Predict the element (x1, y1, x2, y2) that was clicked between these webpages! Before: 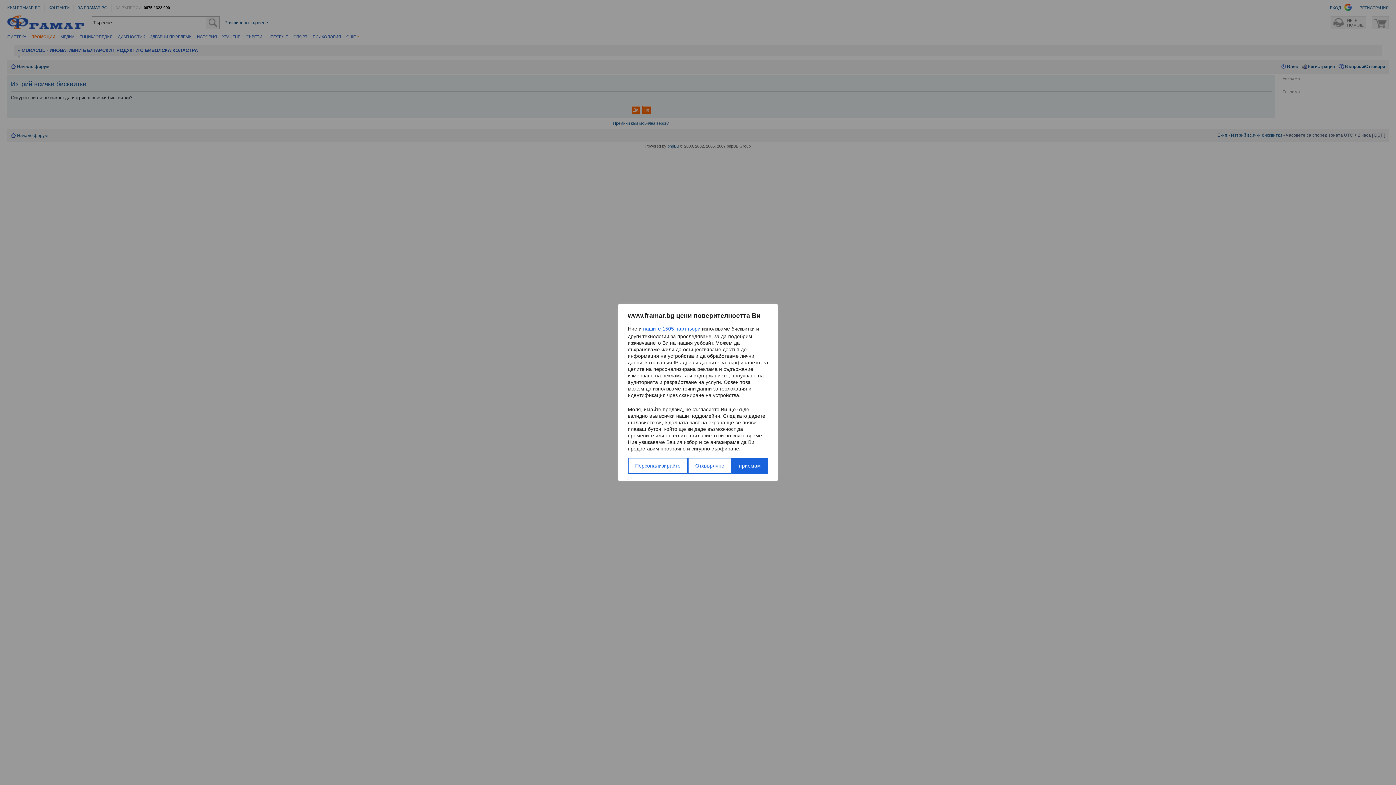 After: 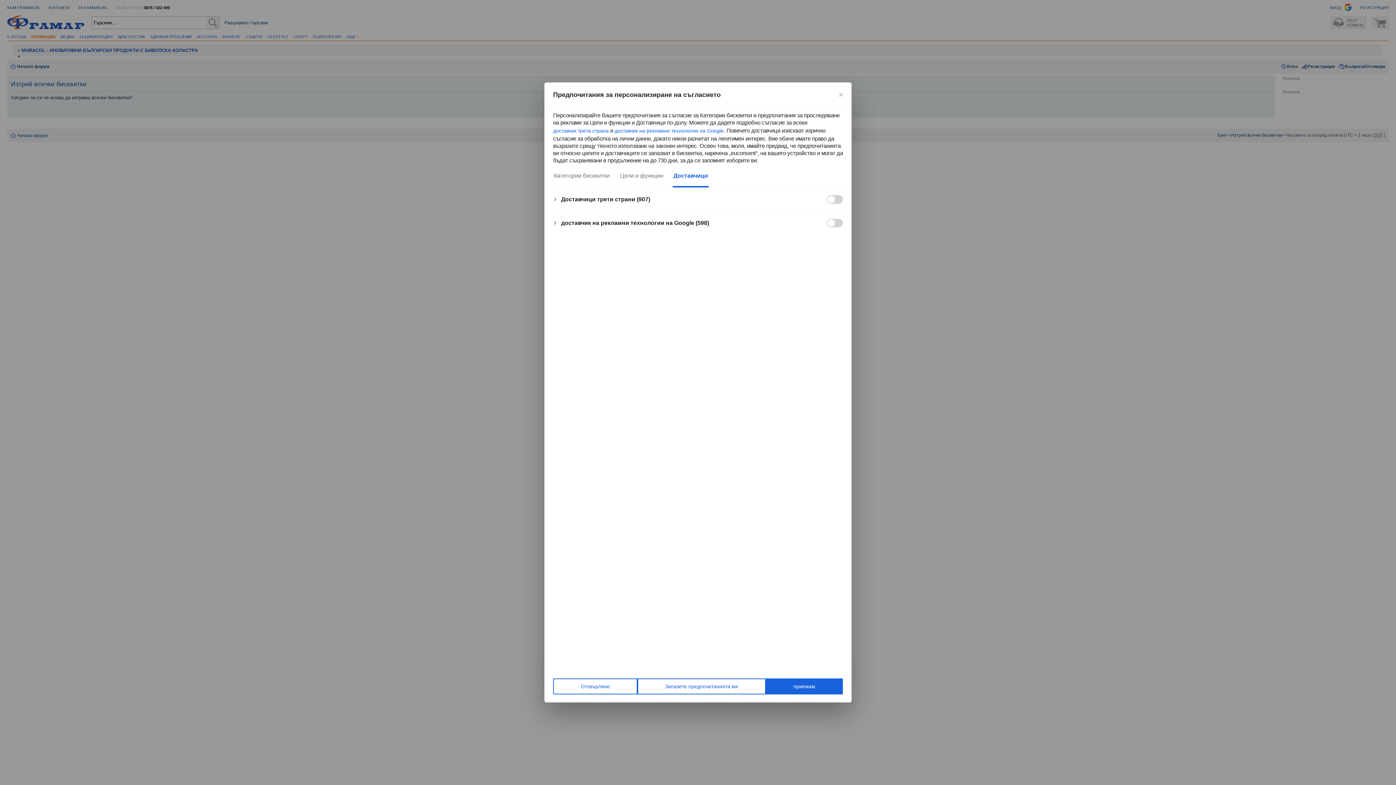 Action: label: нашите 1505 партньори bbox: (643, 324, 700, 333)